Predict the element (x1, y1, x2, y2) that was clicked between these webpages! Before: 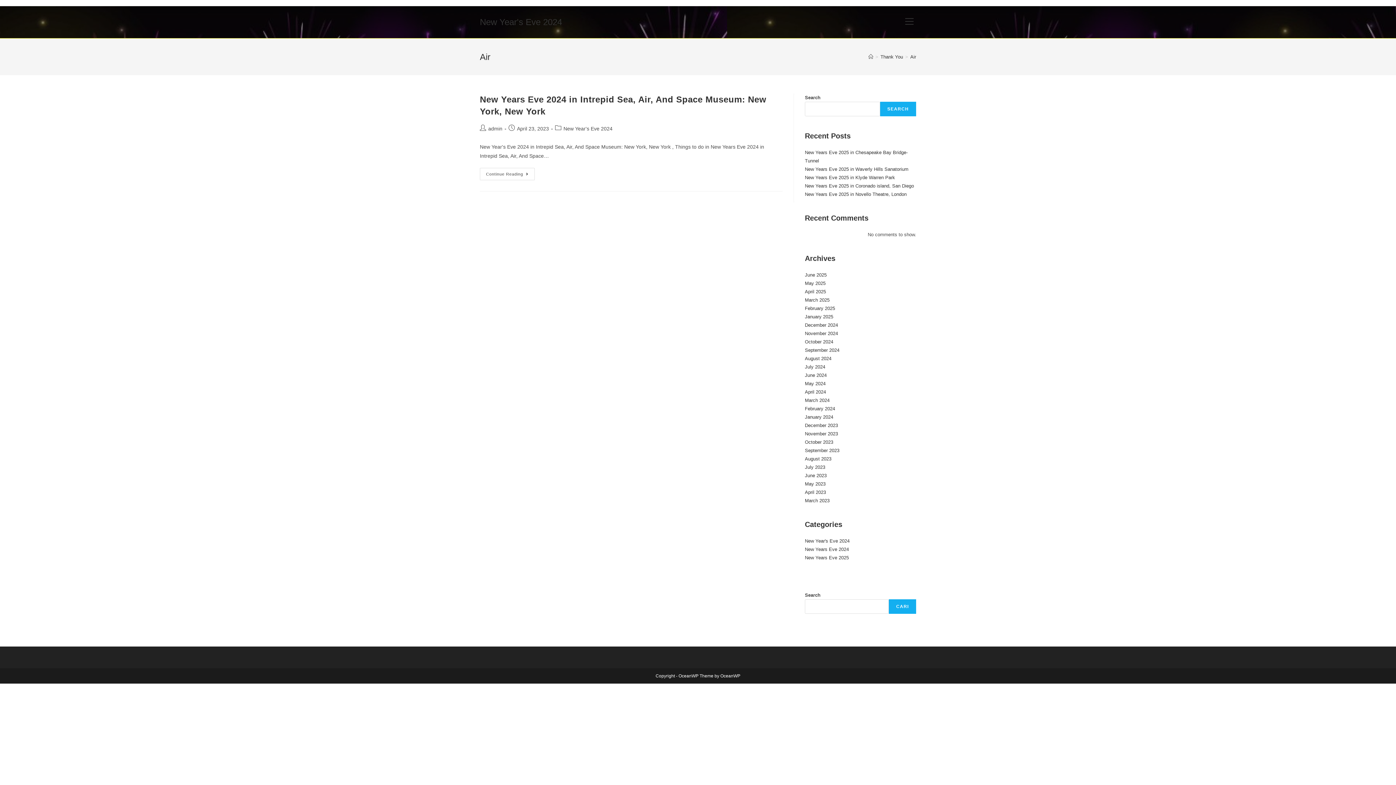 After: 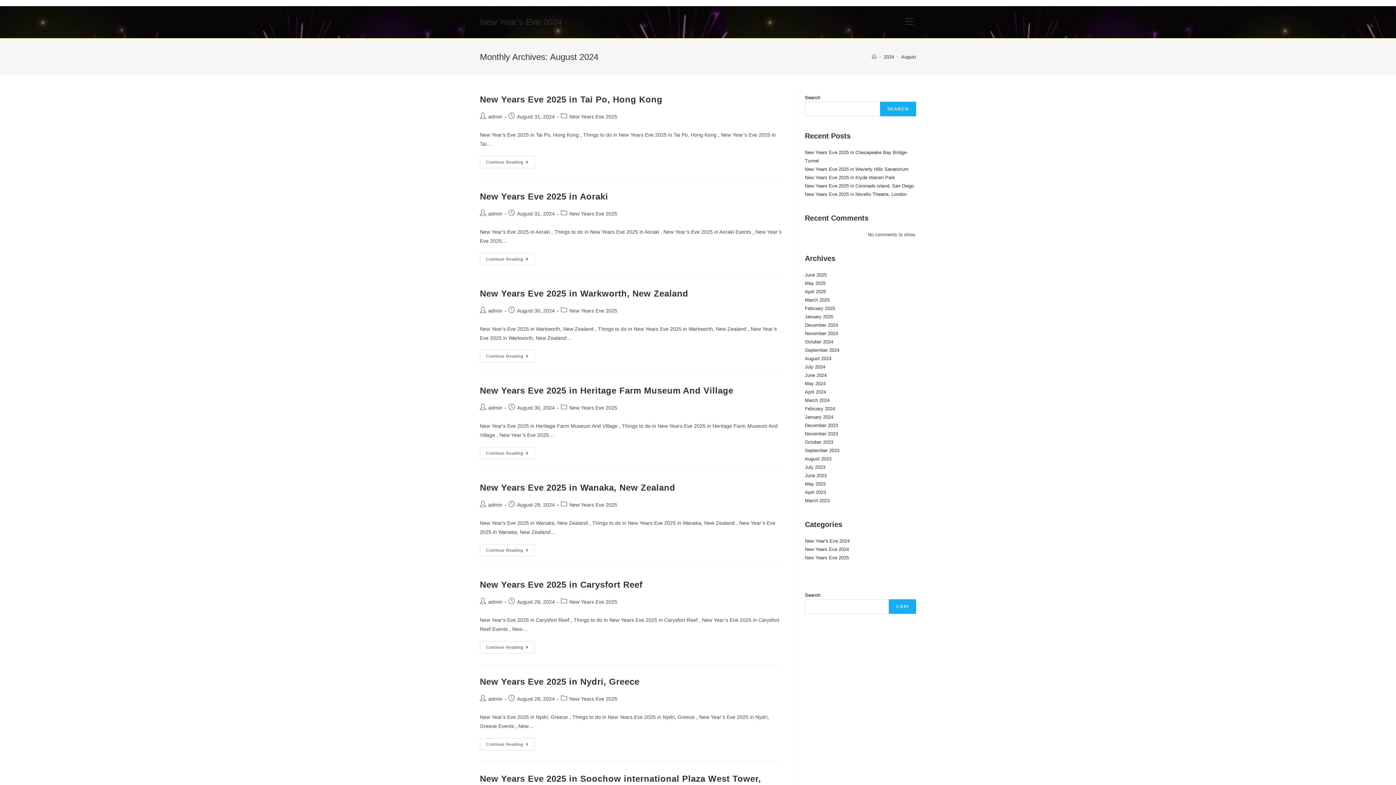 Action: bbox: (805, 356, 831, 361) label: August 2024